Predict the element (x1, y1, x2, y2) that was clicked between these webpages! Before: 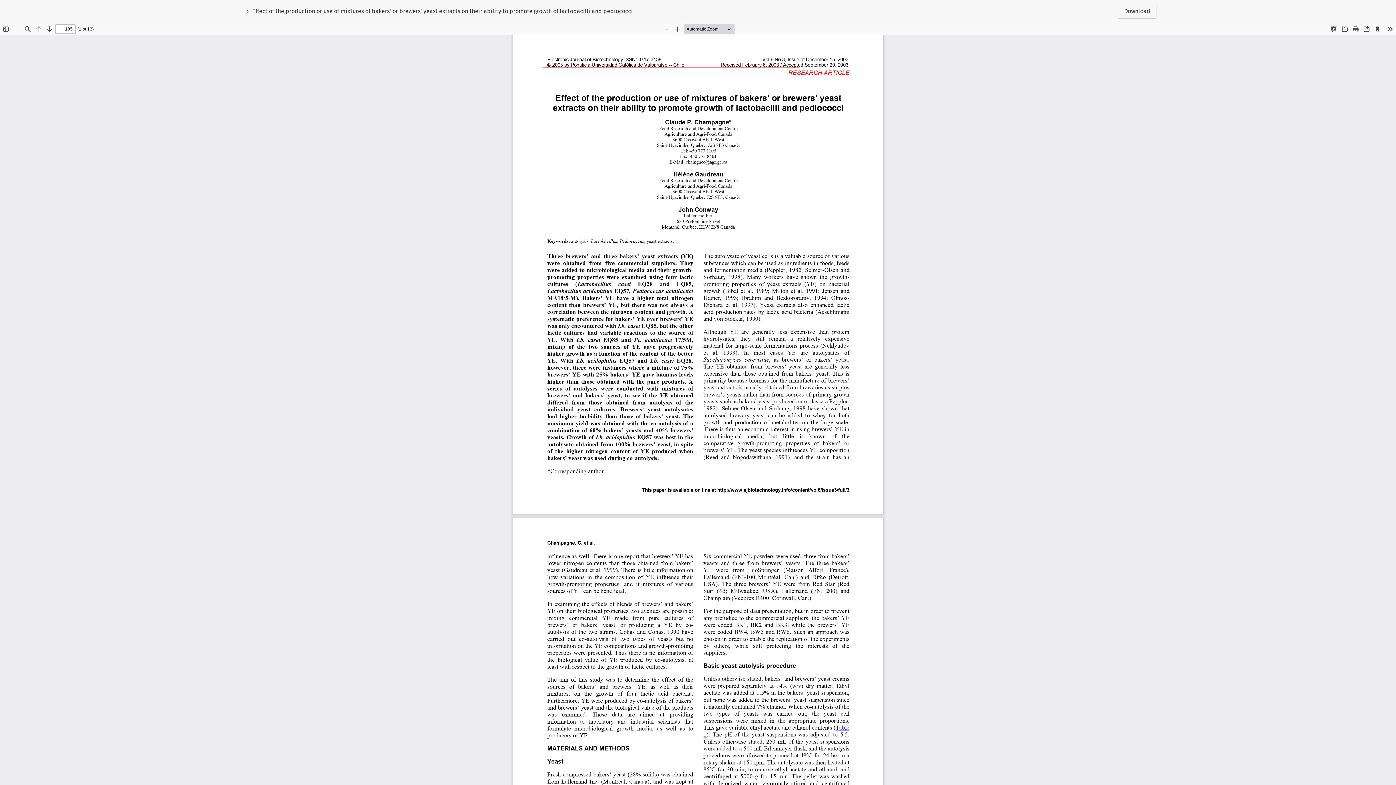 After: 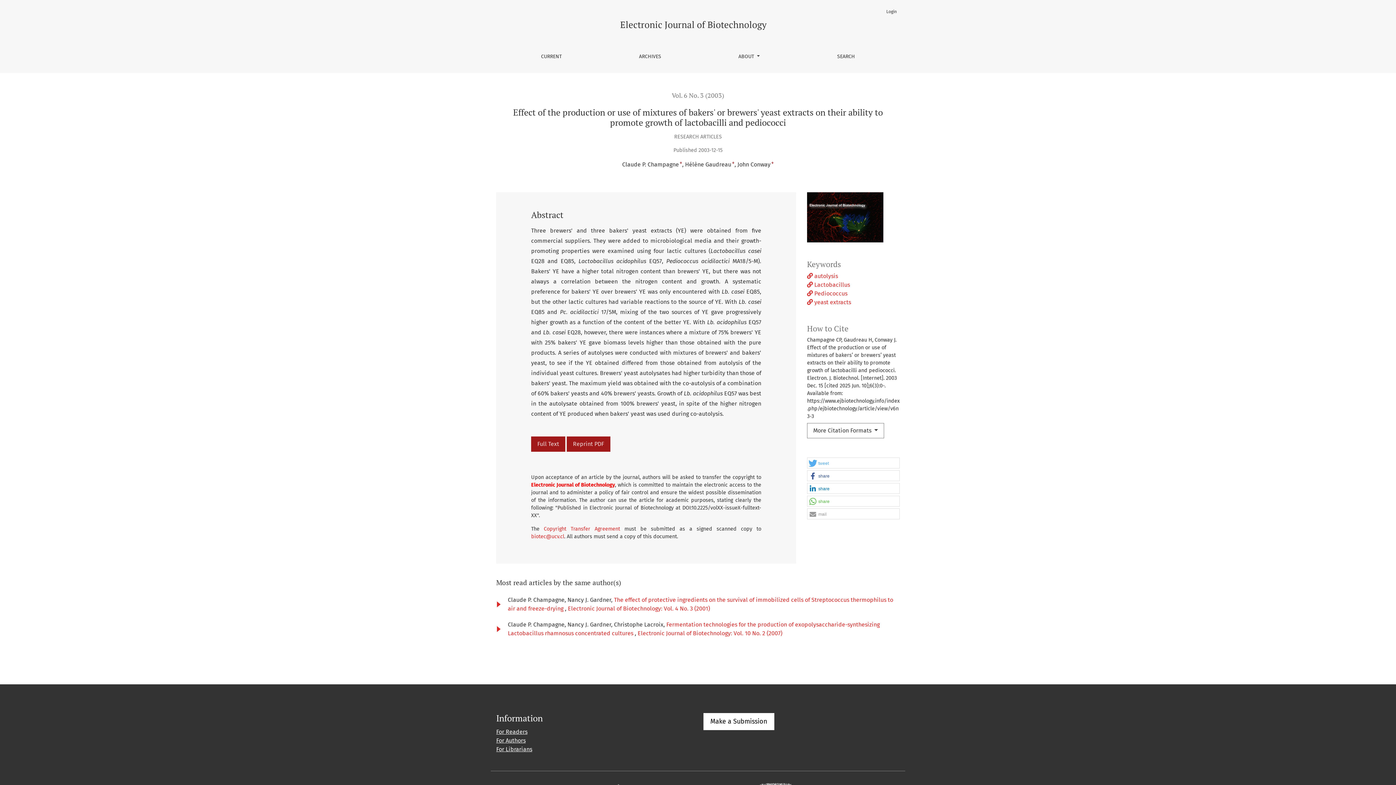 Action: label: ← 
Return to Article Details
Effect of the production or use of mixtures of bakers' or brewers' yeast extracts on their ability to promote growth of lactobacilli and pediococci bbox: (239, 3, 639, 18)